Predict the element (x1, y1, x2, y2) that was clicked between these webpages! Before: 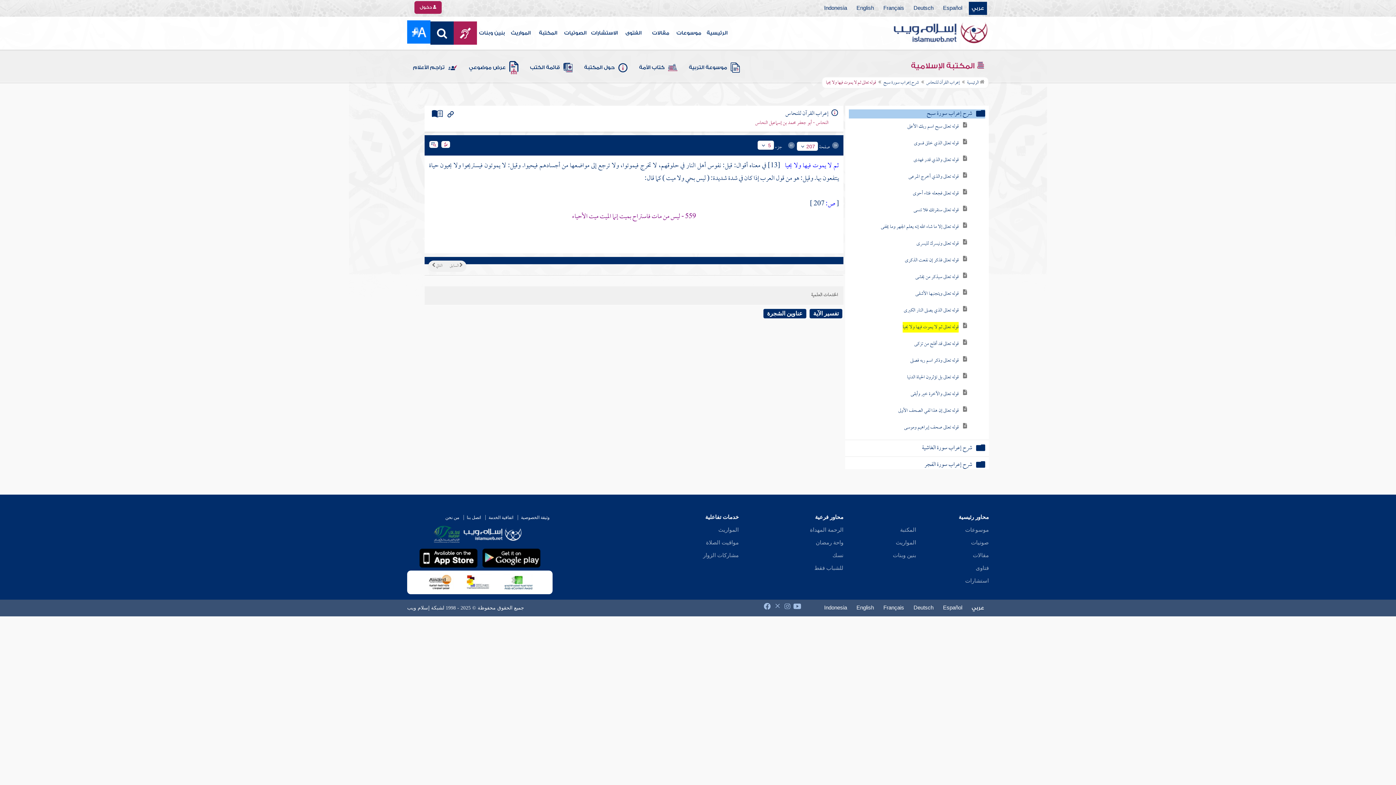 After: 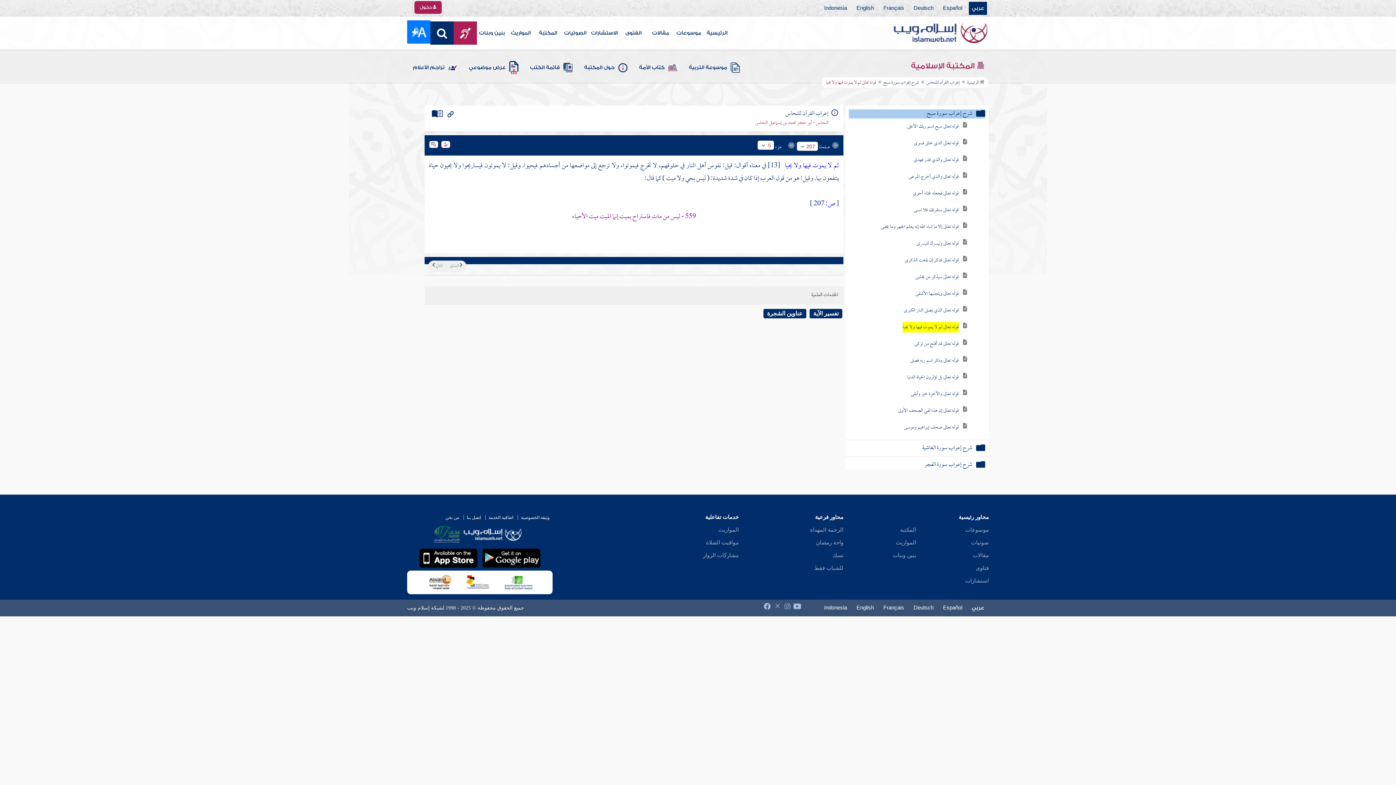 Action: bbox: (810, 527, 843, 533) label: الرحمة المهداة